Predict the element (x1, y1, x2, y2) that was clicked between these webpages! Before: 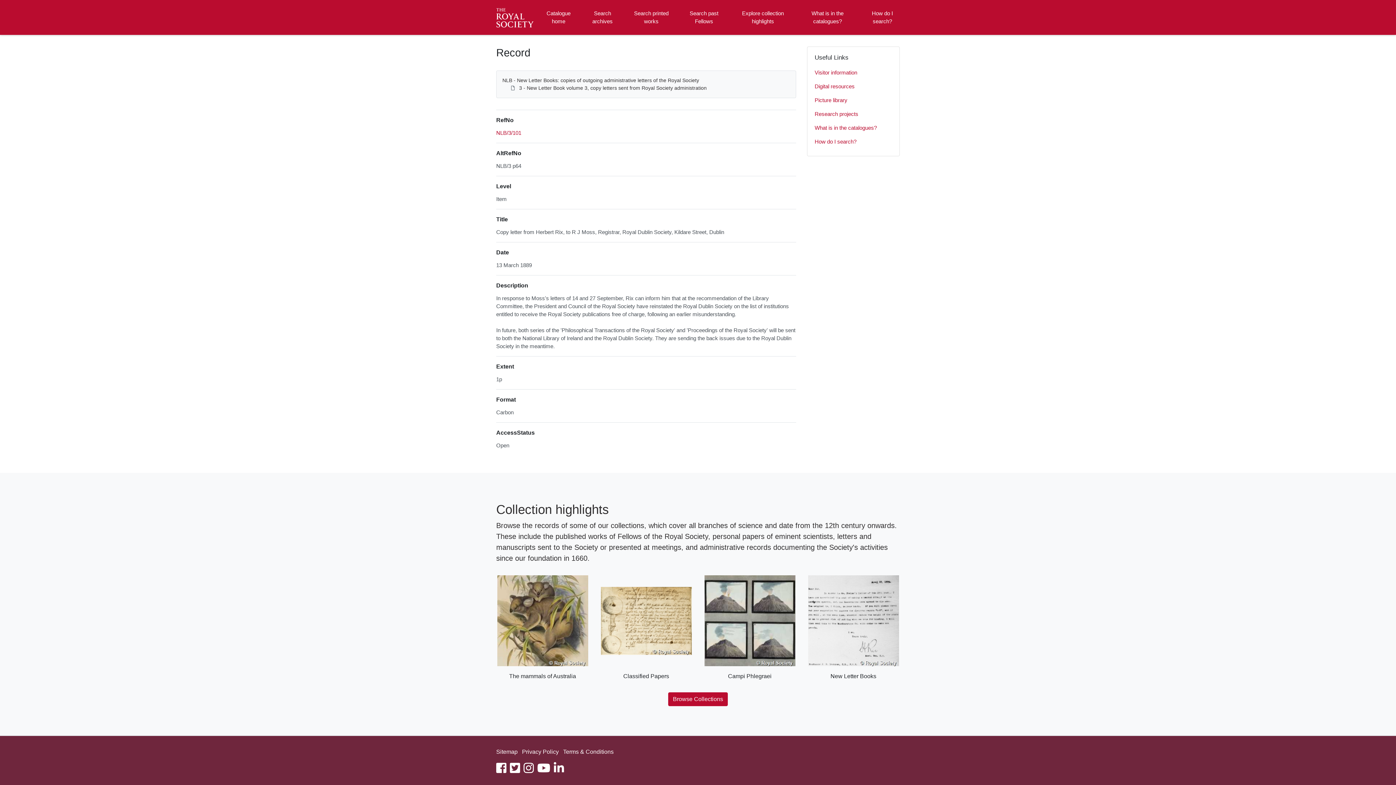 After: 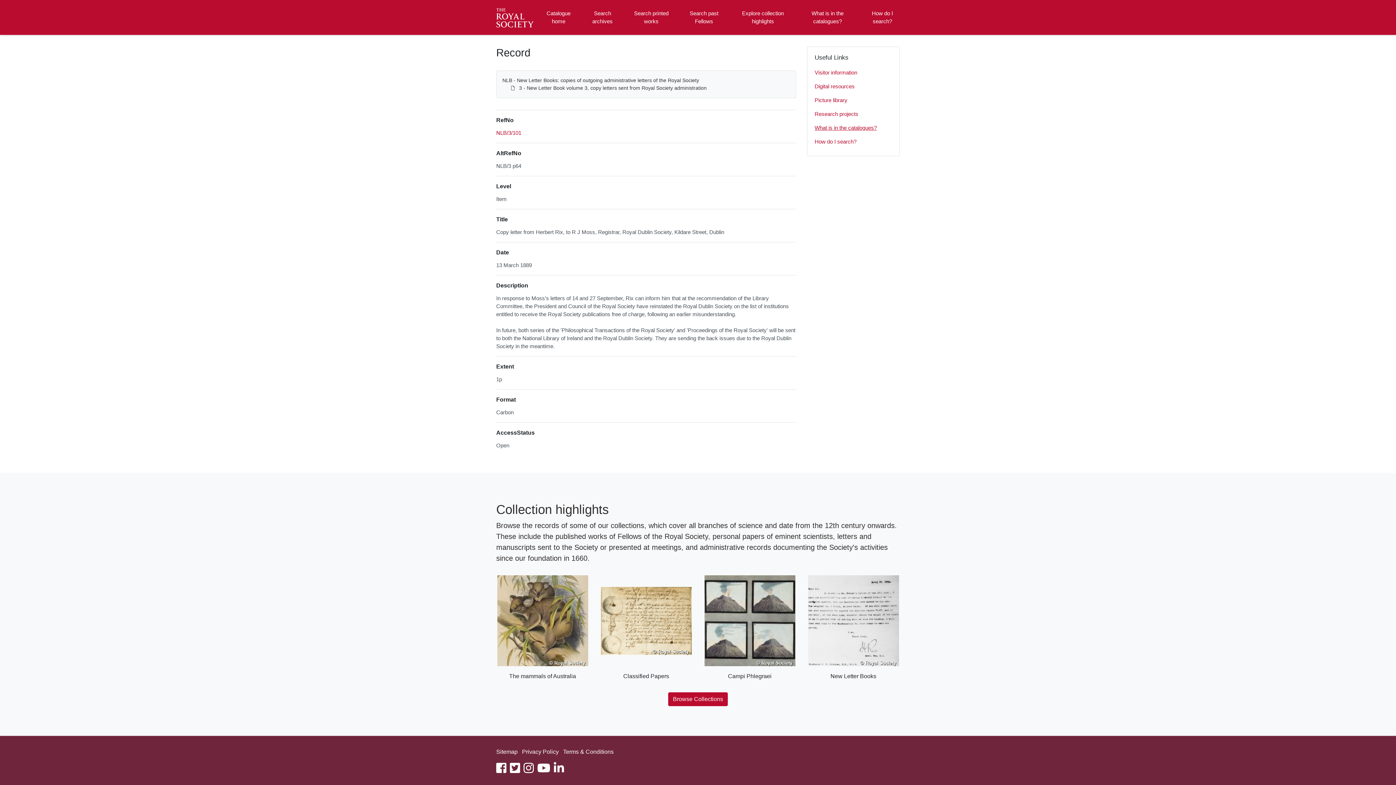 Action: label: What is in the catalogues? bbox: (814, 121, 892, 134)